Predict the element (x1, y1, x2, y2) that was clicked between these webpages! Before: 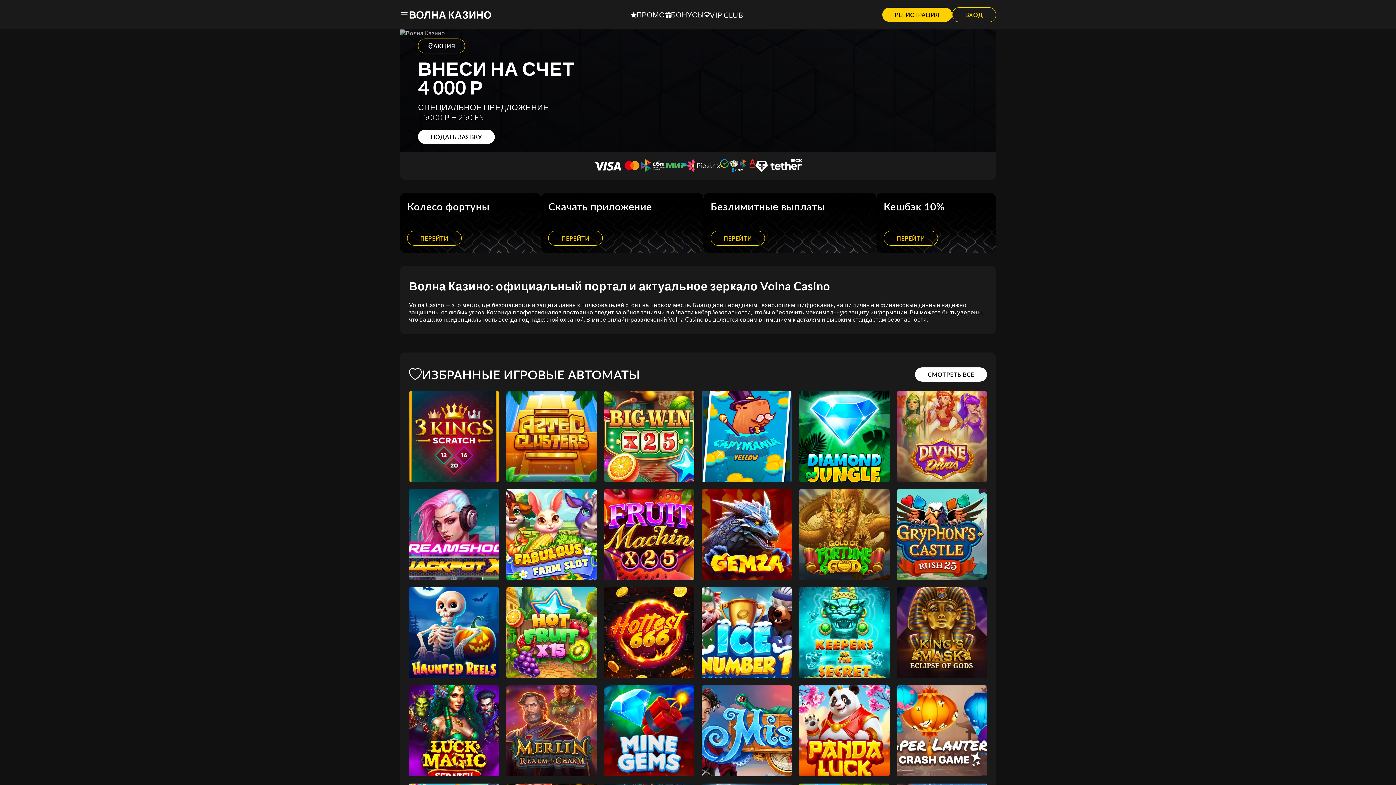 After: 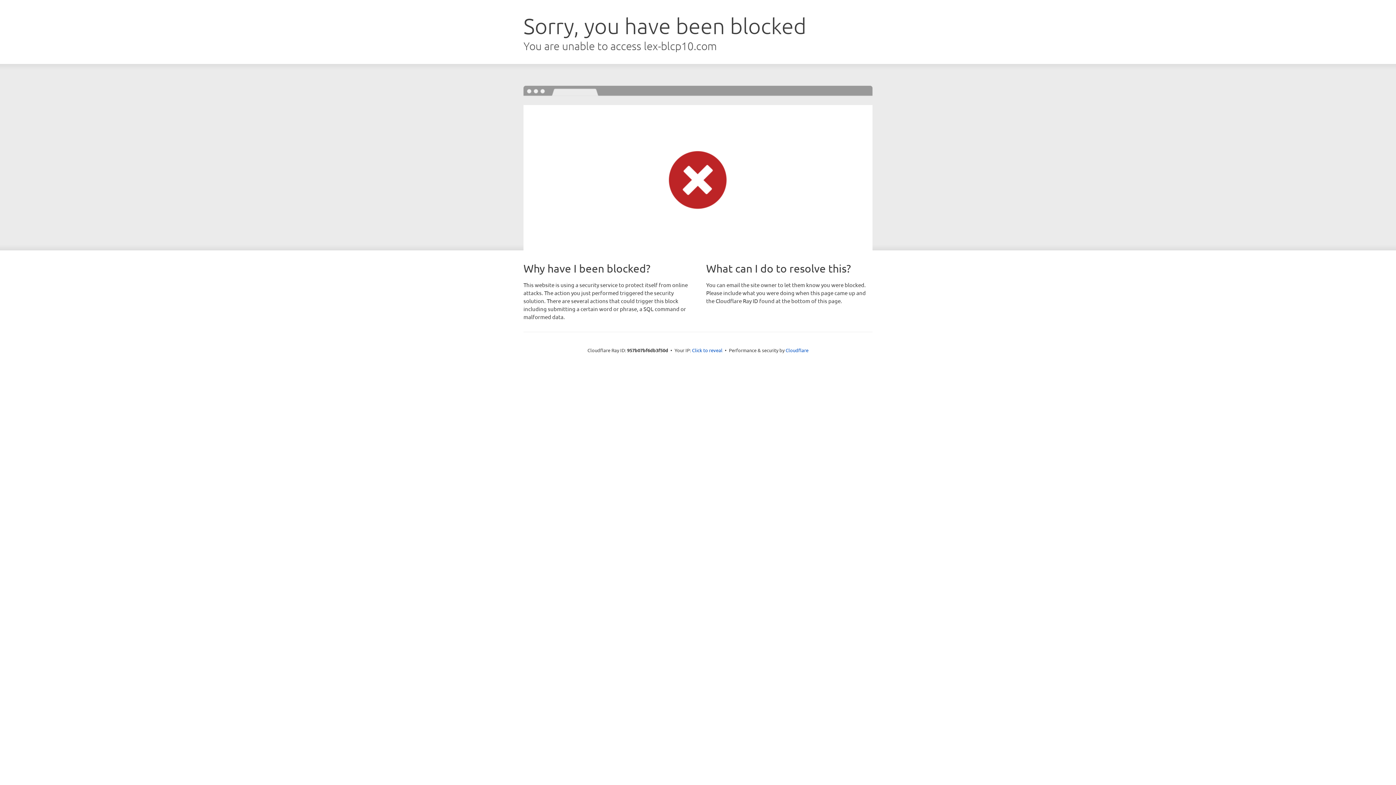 Action: label: ВХОД bbox: (952, 7, 996, 22)